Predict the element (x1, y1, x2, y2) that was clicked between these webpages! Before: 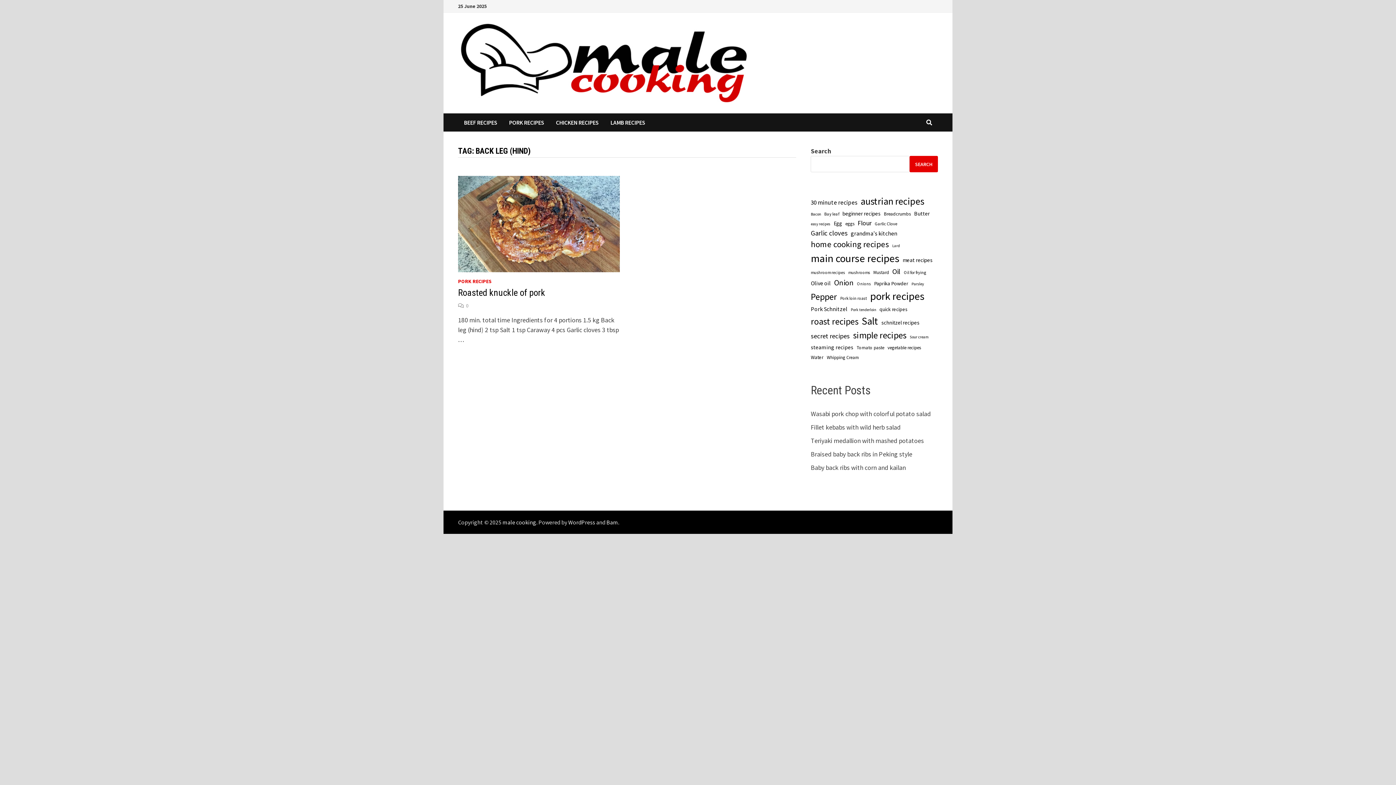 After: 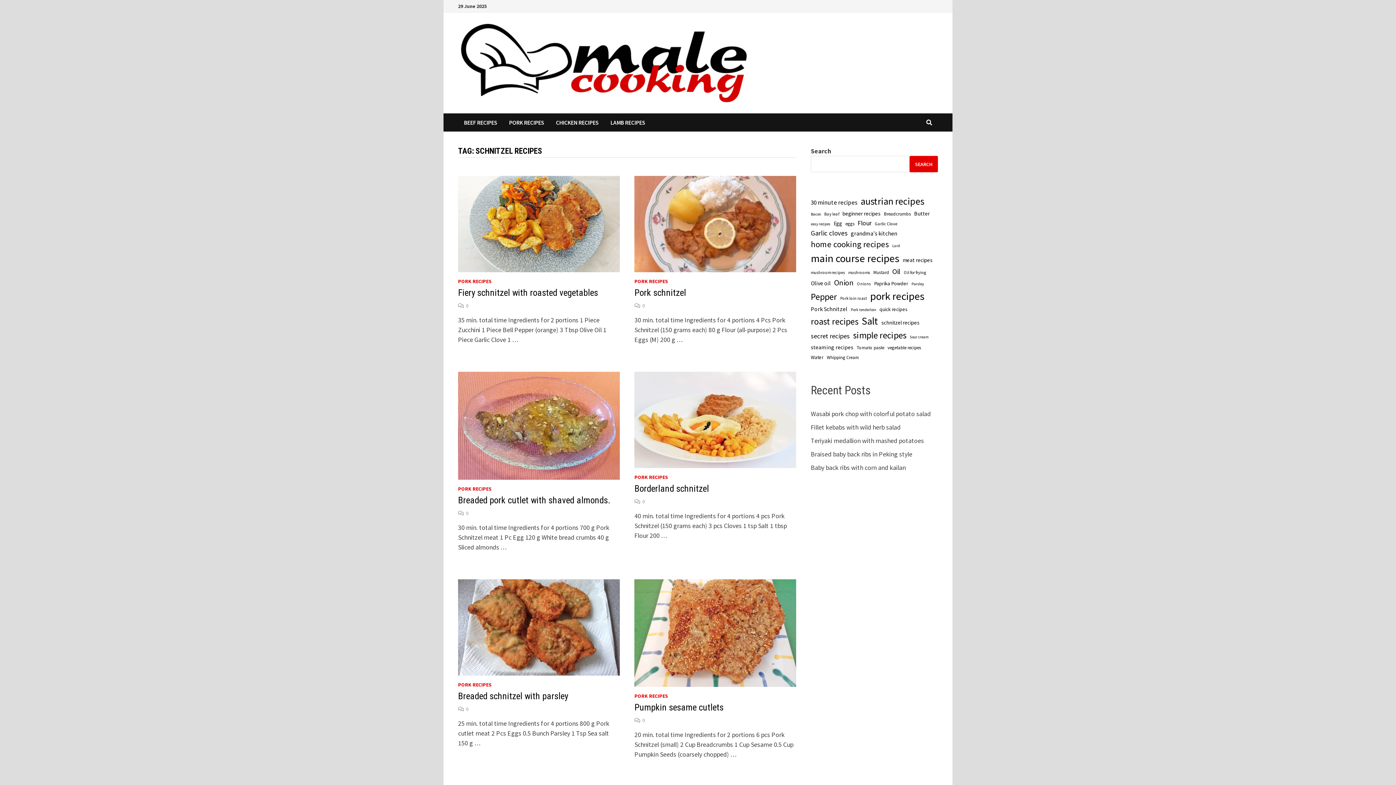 Action: label: schnitzel recipes (39 items) bbox: (881, 318, 919, 326)